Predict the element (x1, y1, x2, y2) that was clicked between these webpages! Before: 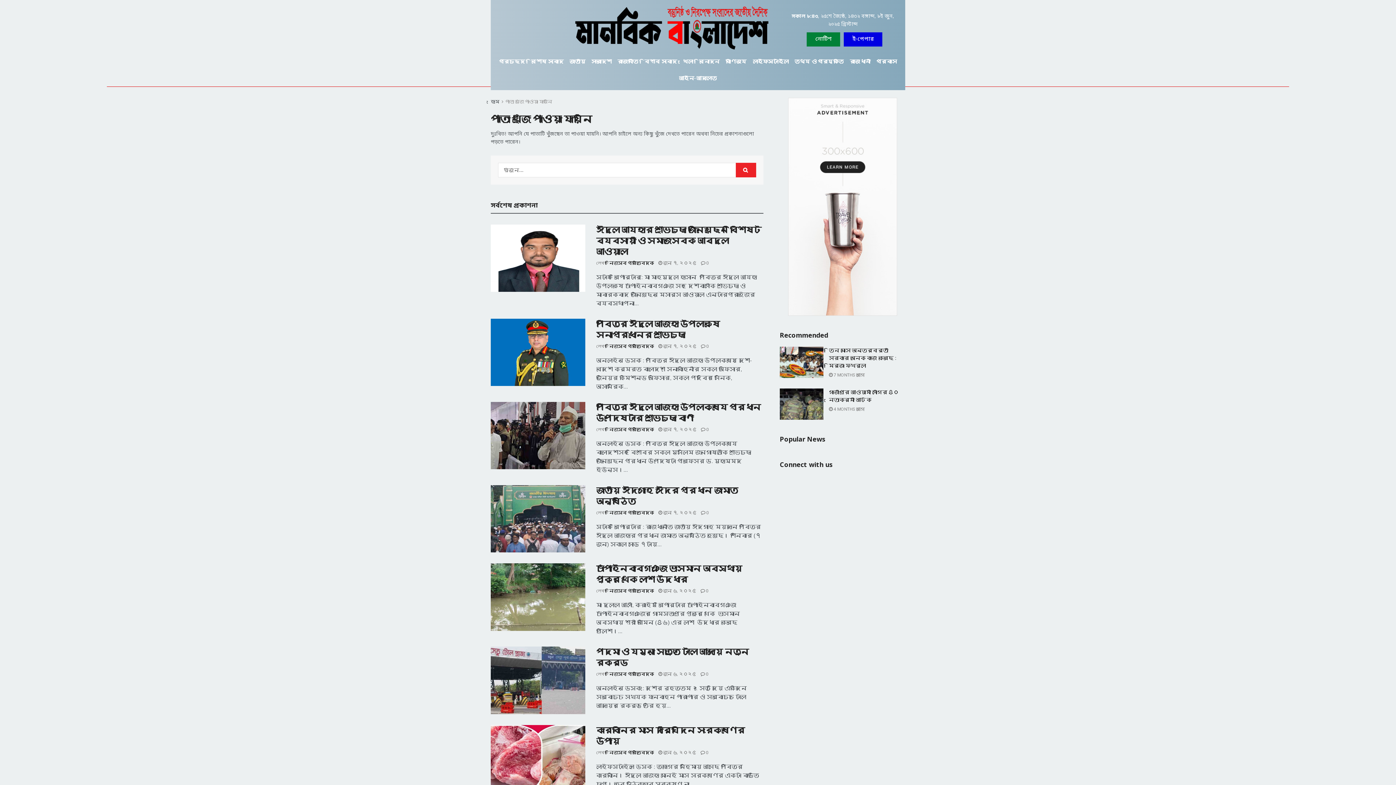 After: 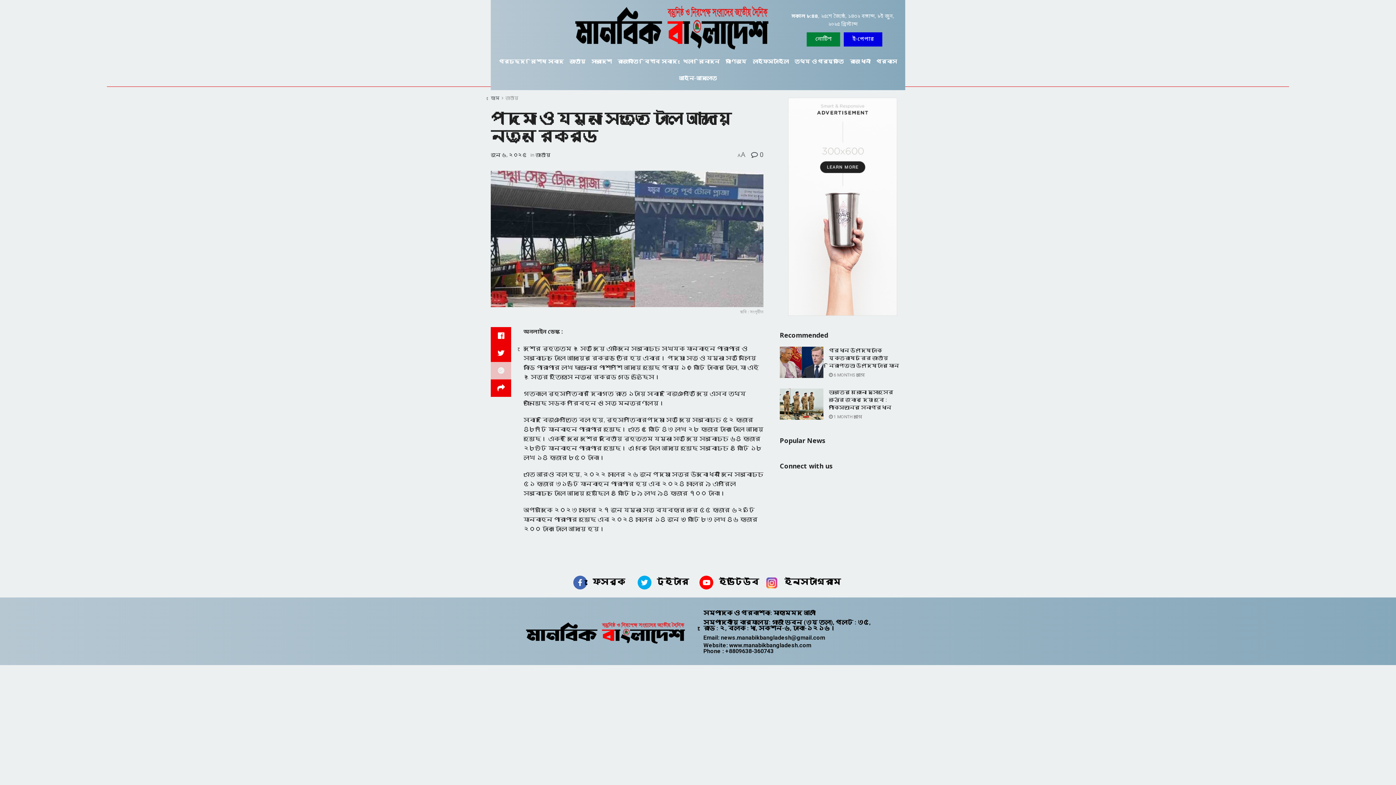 Action: bbox: (658, 672, 696, 677) label:  জুন ৬, ২০২৫